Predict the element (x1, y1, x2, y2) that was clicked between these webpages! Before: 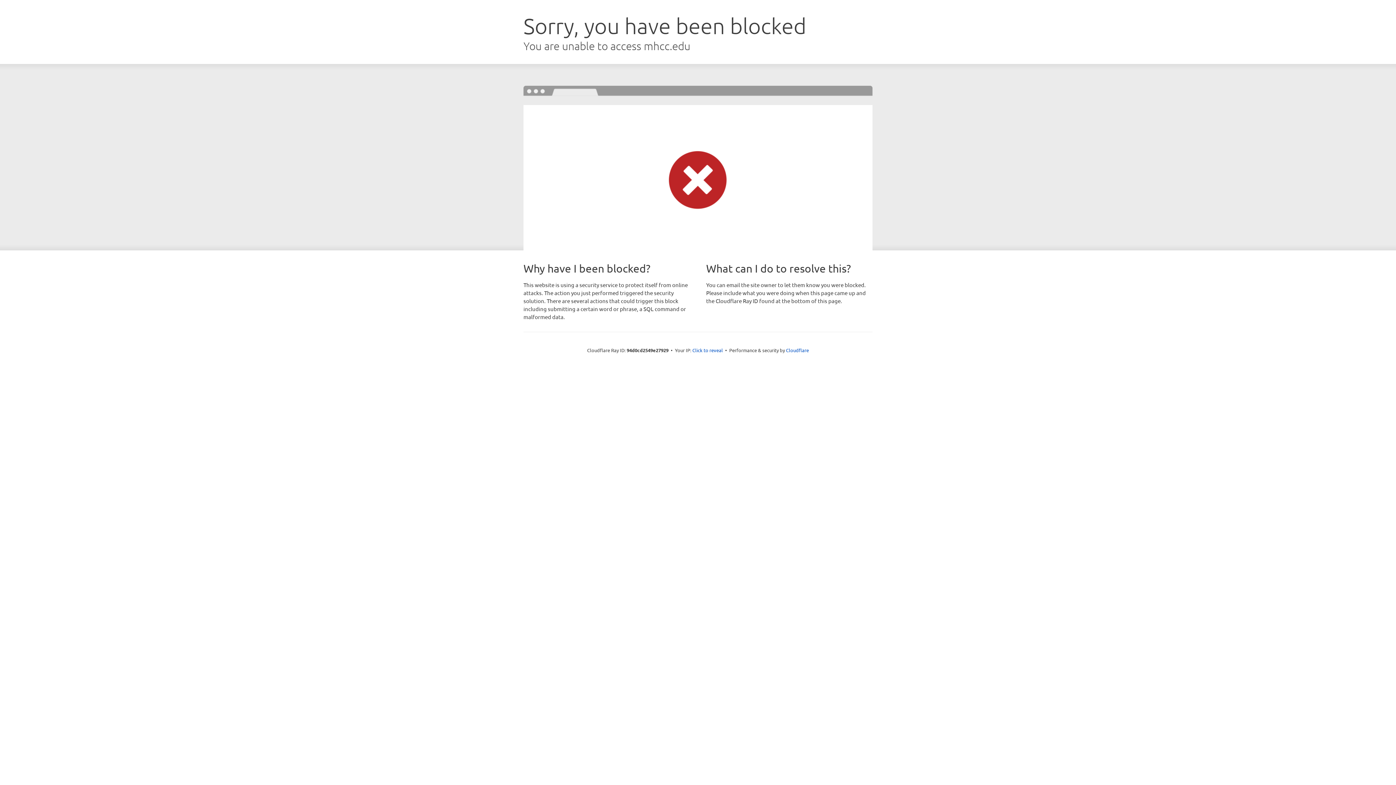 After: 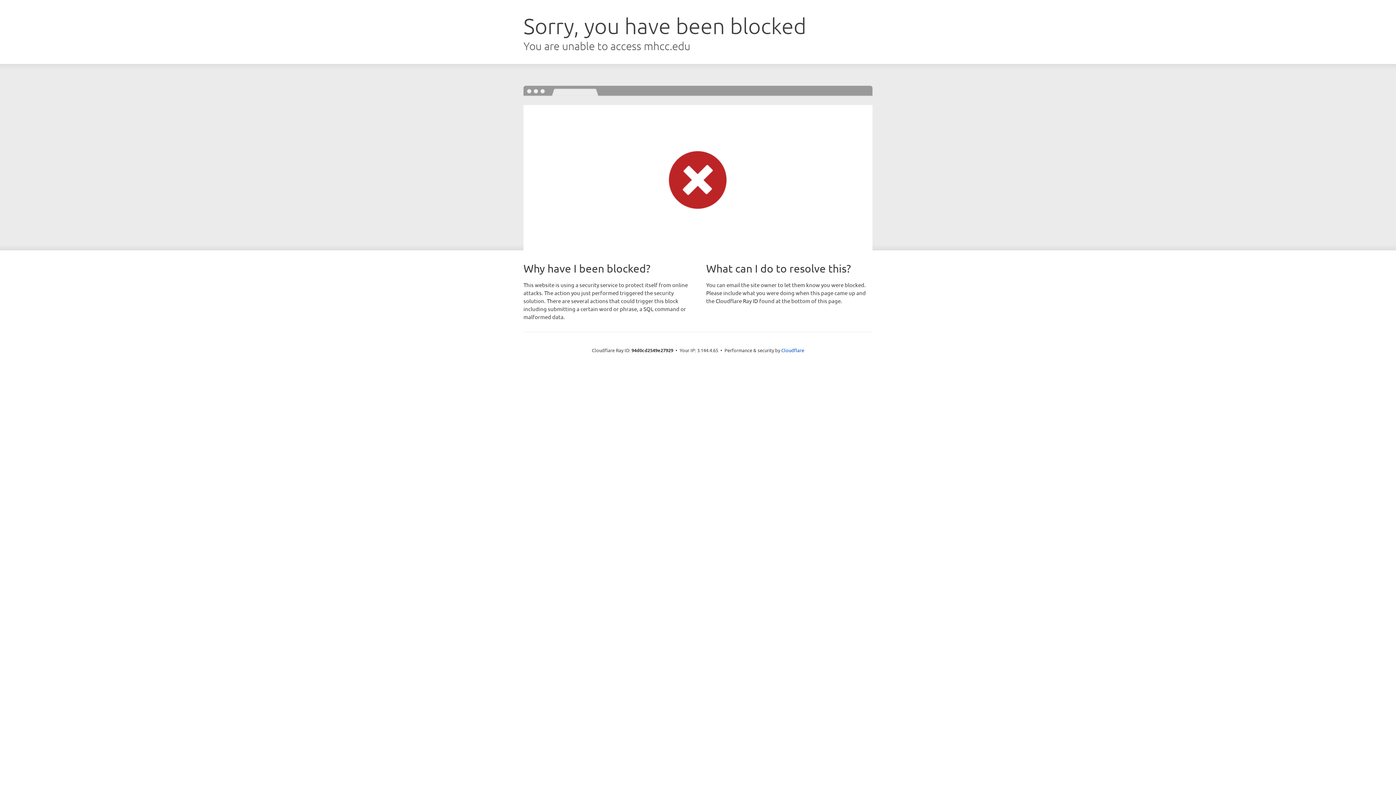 Action: label: Click to reveal bbox: (692, 346, 723, 353)